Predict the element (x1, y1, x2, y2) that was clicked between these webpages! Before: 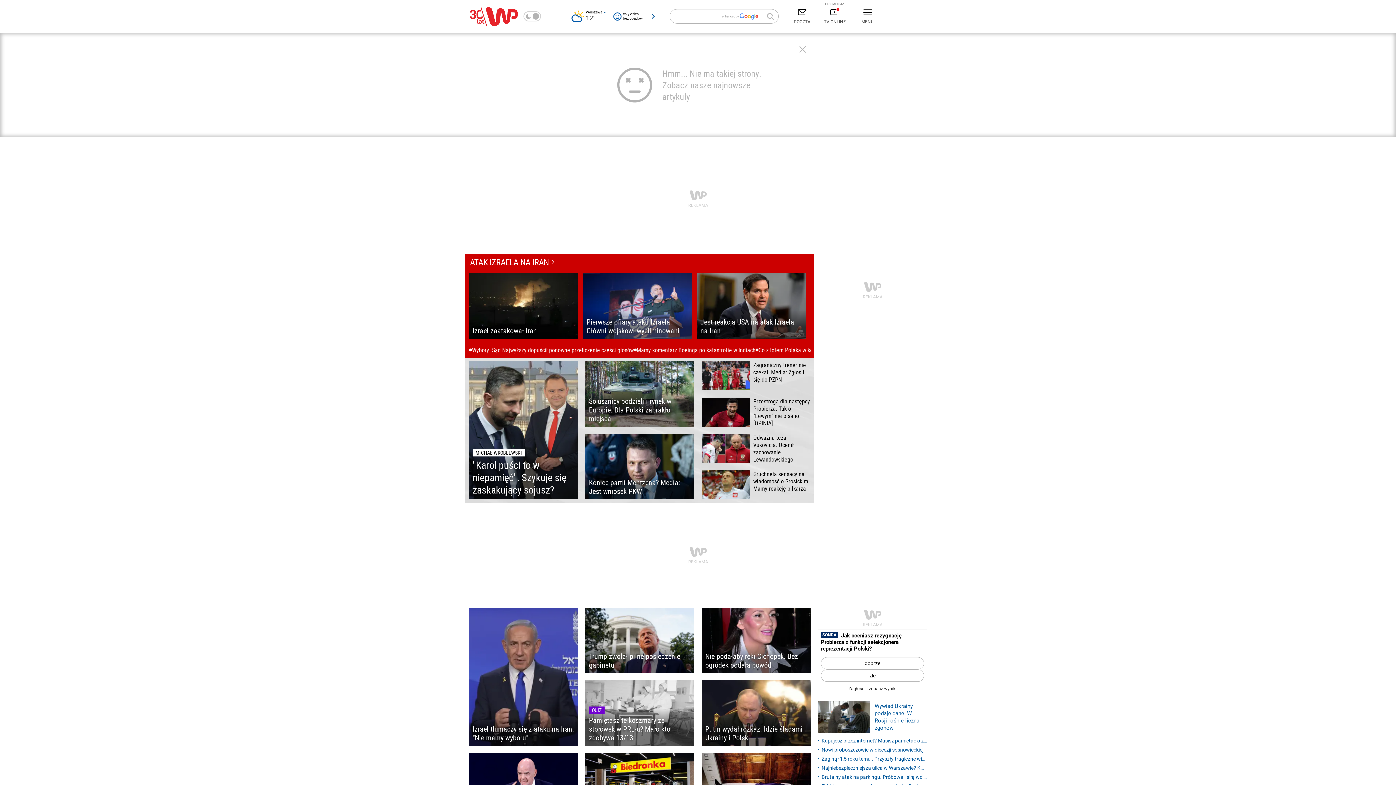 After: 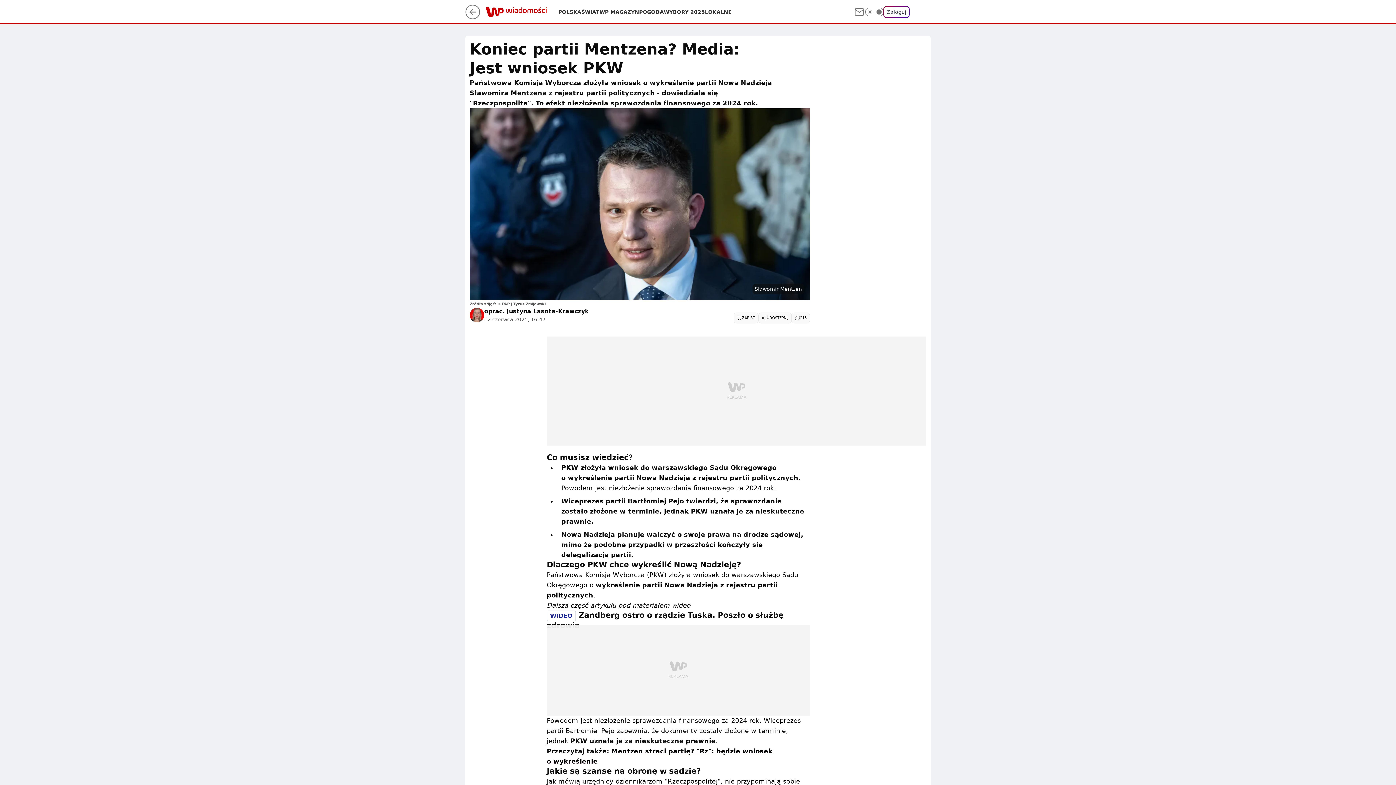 Action: label: Koniec partii Mentzena? Media: Jest wniosek PKW bbox: (585, 434, 694, 499)